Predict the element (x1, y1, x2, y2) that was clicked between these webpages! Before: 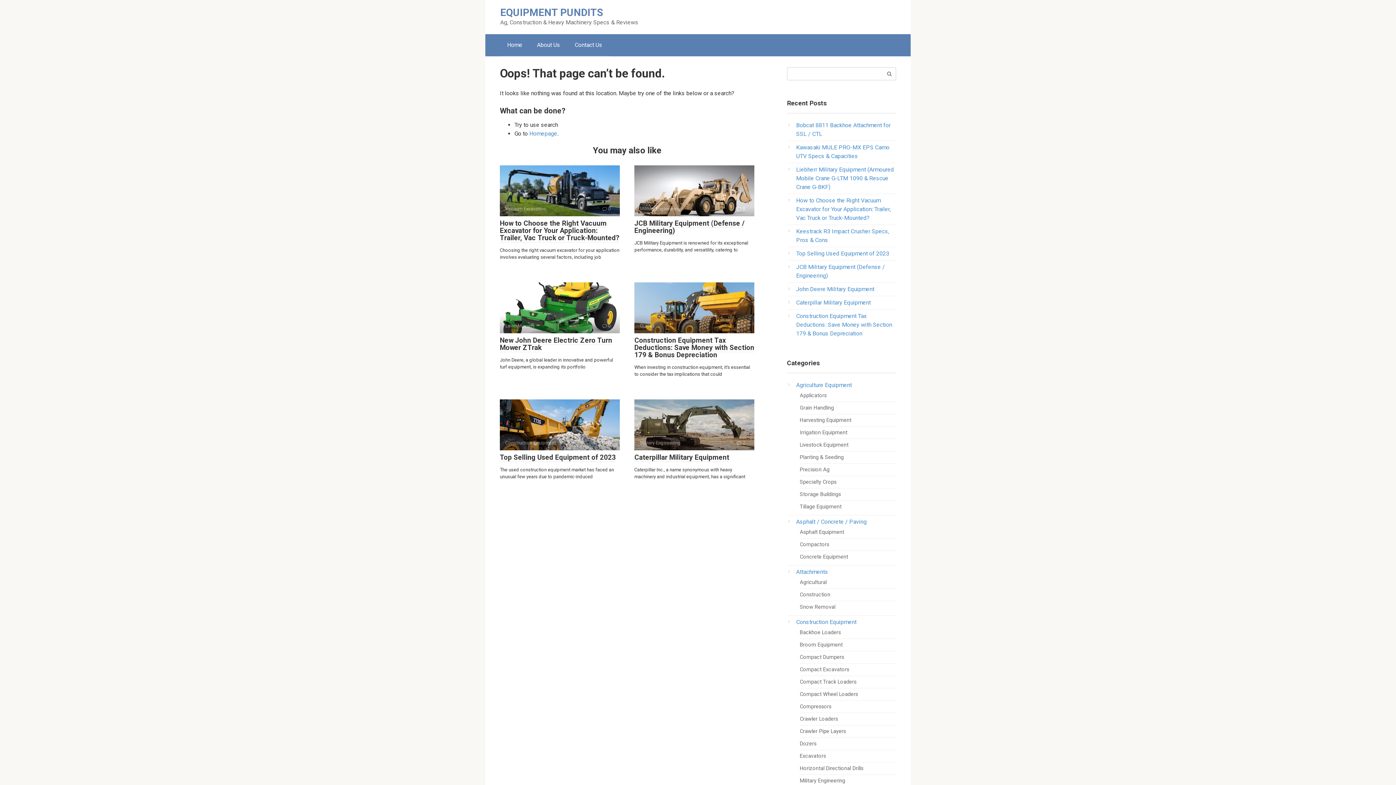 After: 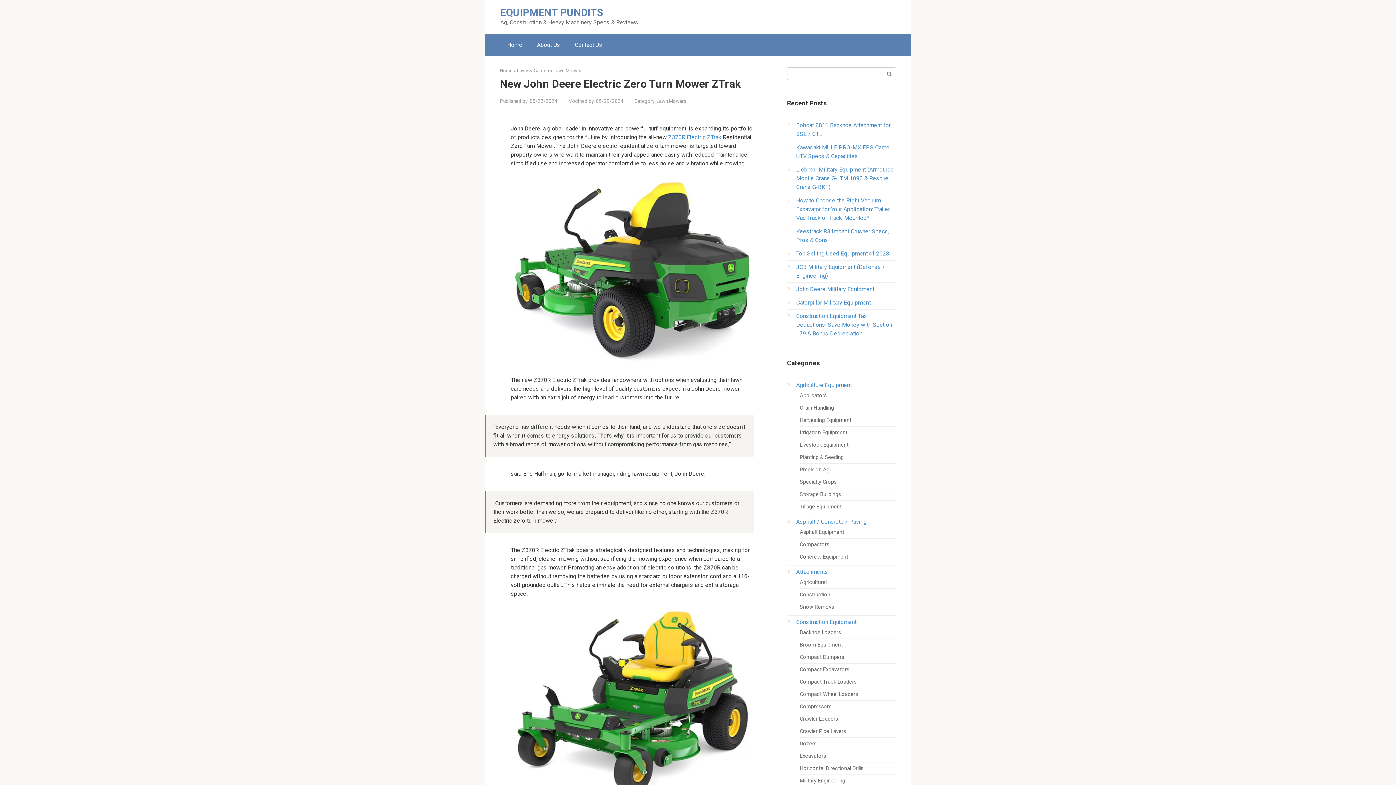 Action: bbox: (500, 336, 612, 352) label: New John Deere Electric Zero Turn Mower ZTrak